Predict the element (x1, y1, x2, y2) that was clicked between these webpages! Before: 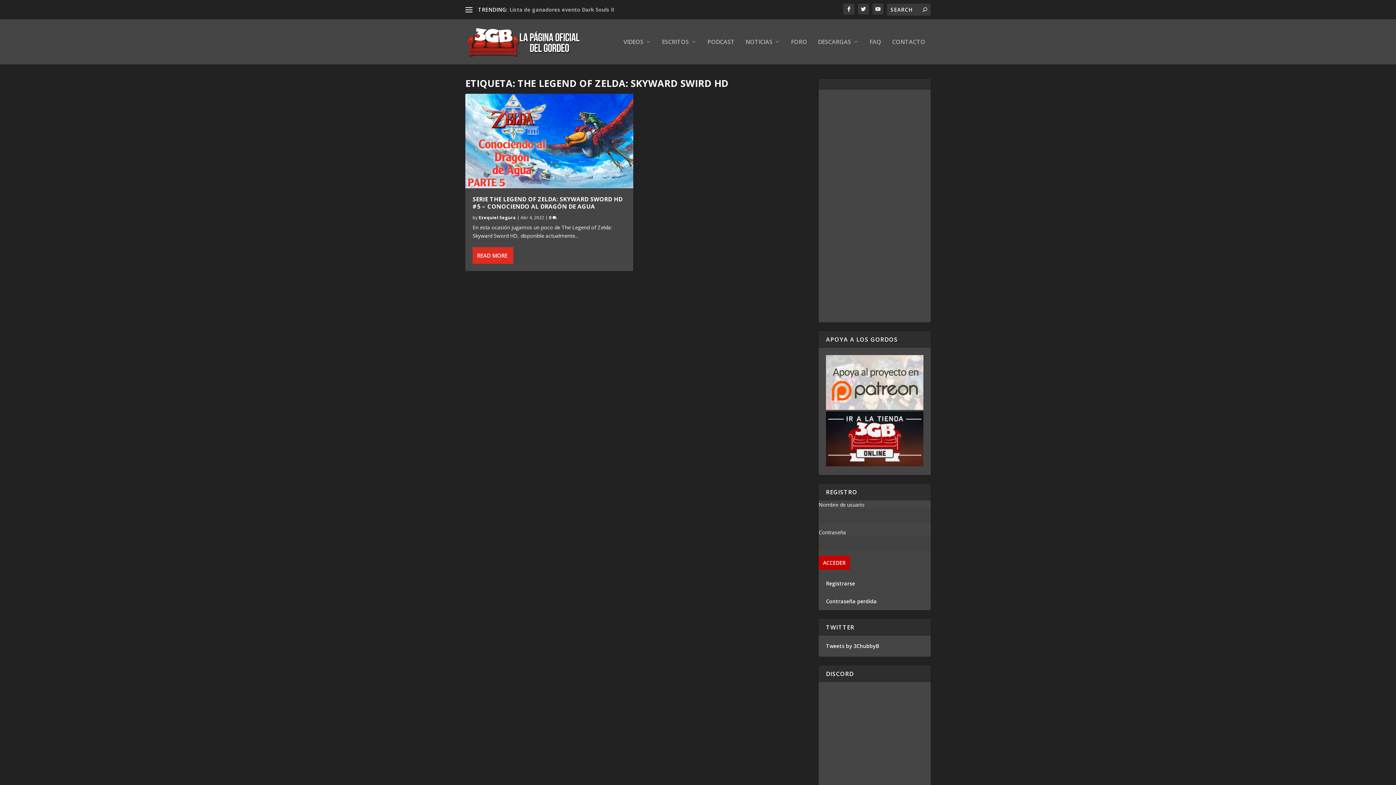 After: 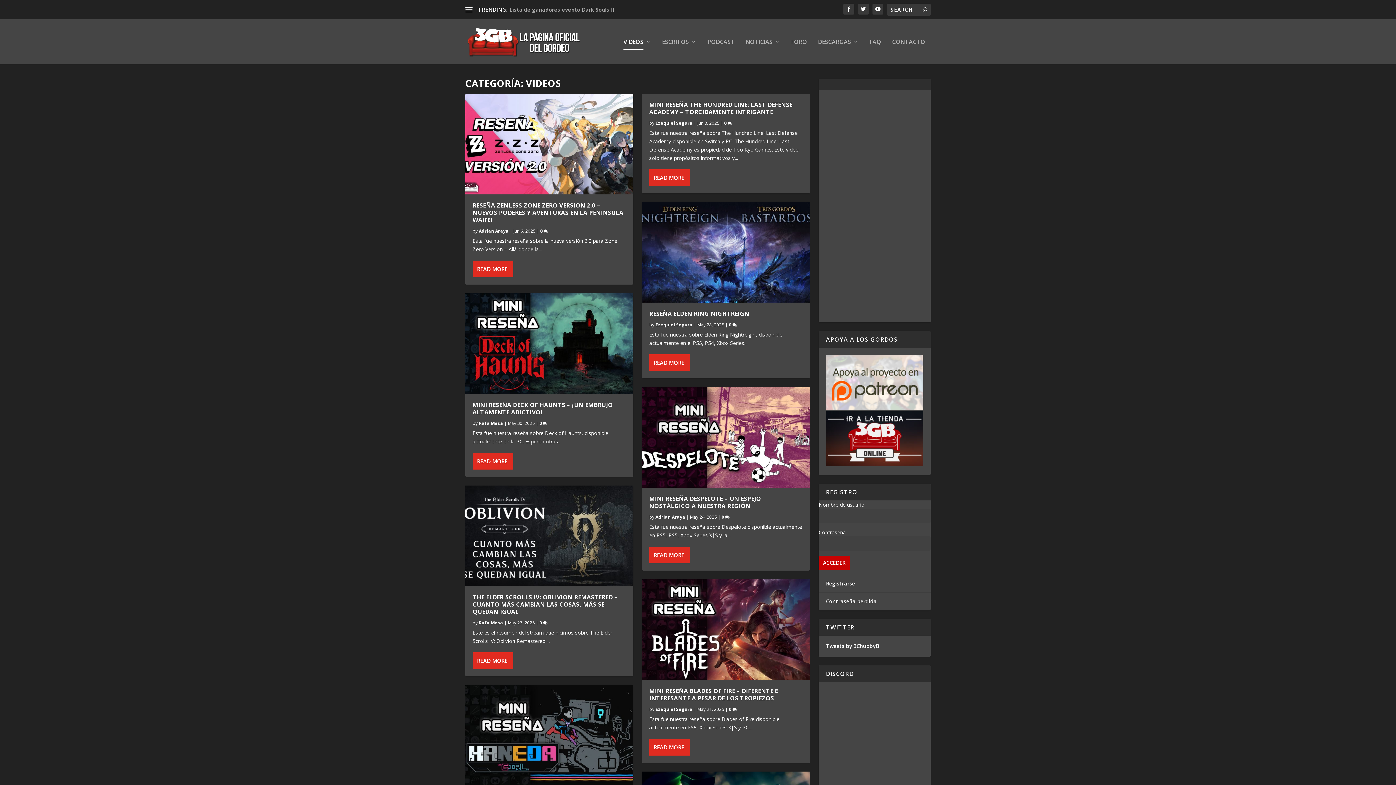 Action: label: VIDEOS bbox: (623, 38, 651, 64)